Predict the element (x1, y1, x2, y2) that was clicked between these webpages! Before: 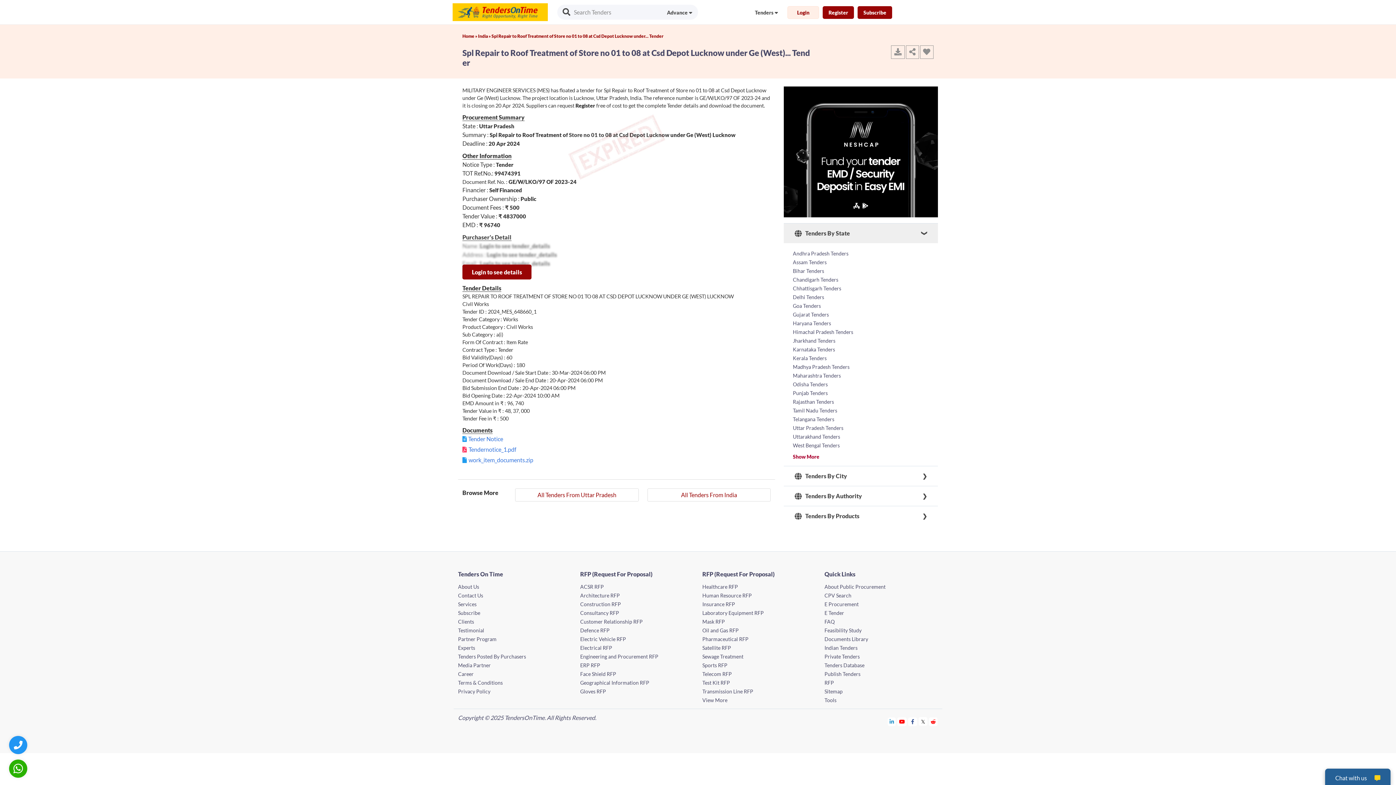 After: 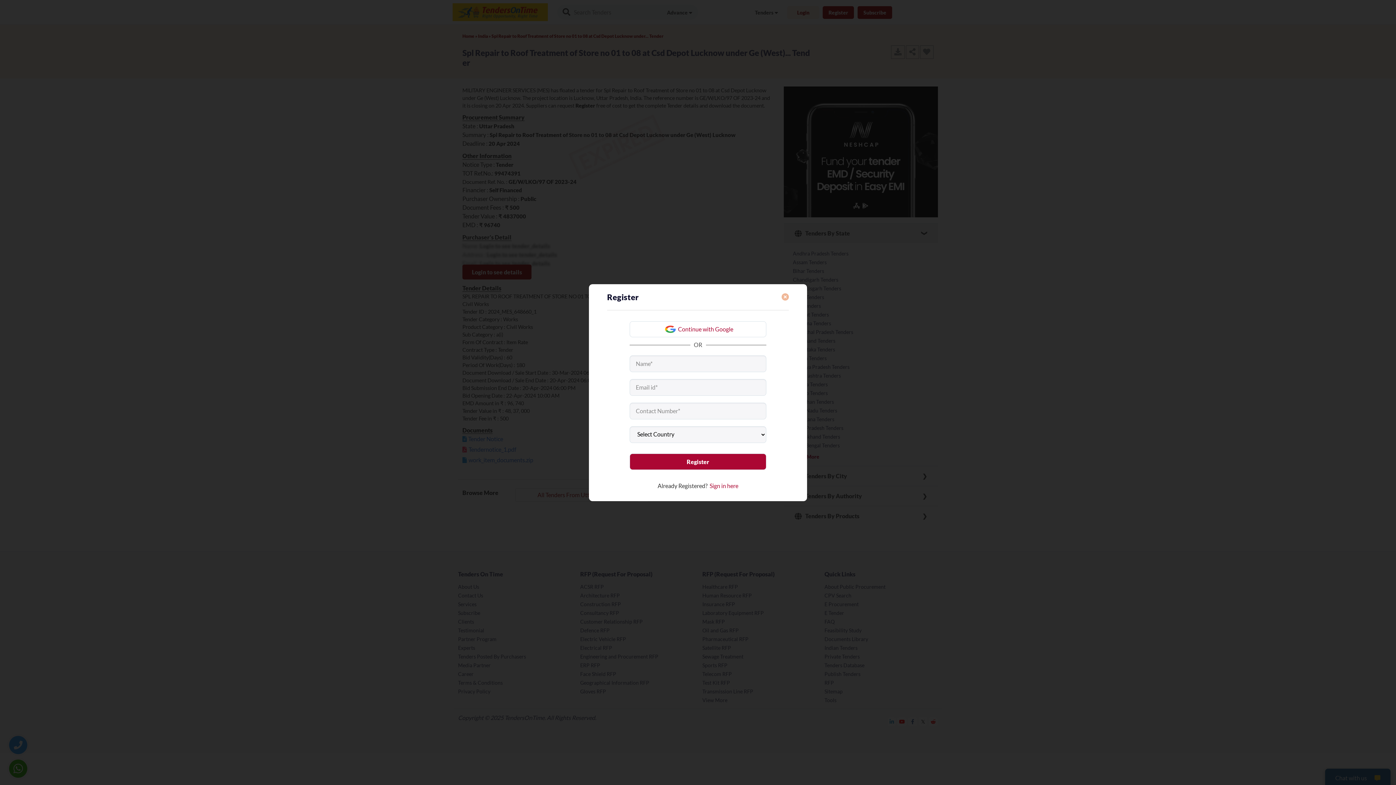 Action: label: Tender Notice bbox: (468, 435, 503, 442)